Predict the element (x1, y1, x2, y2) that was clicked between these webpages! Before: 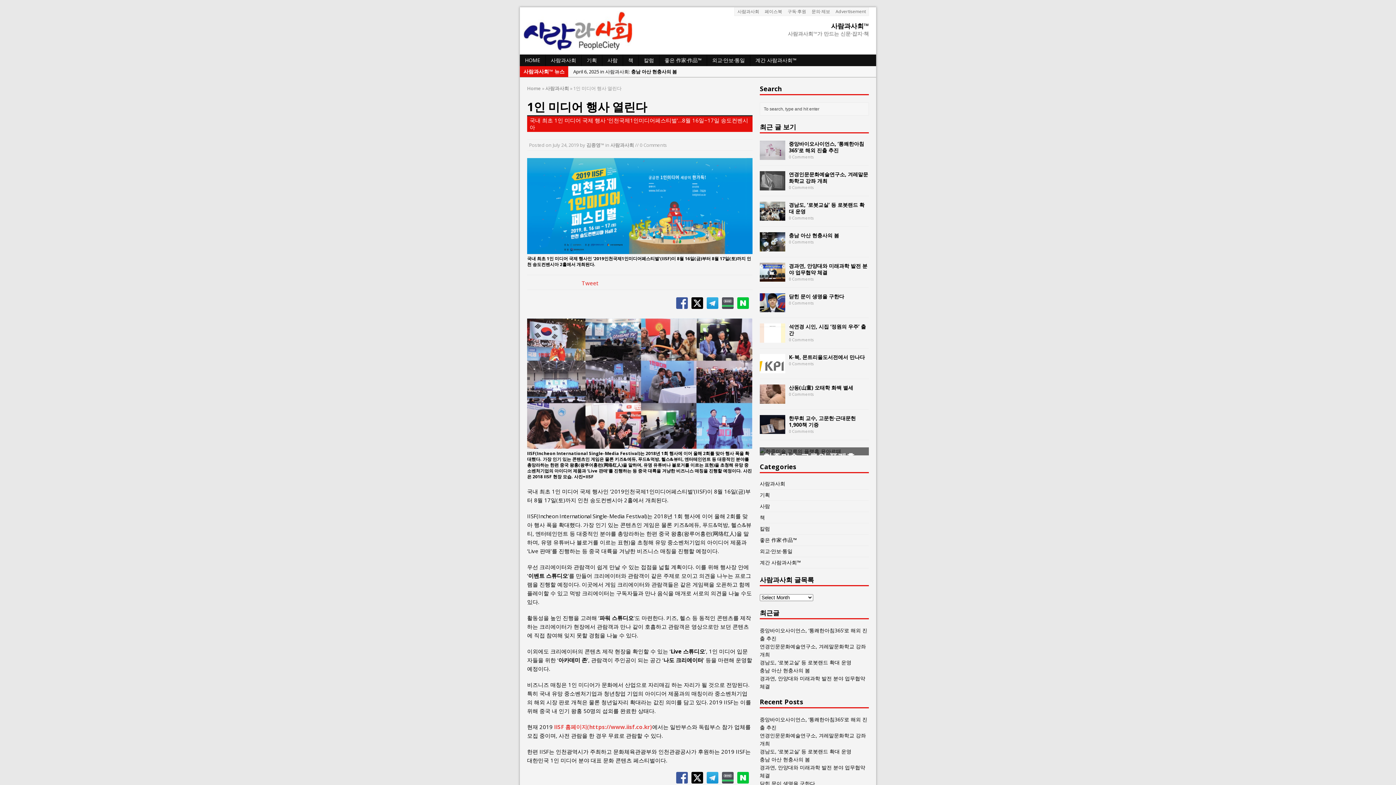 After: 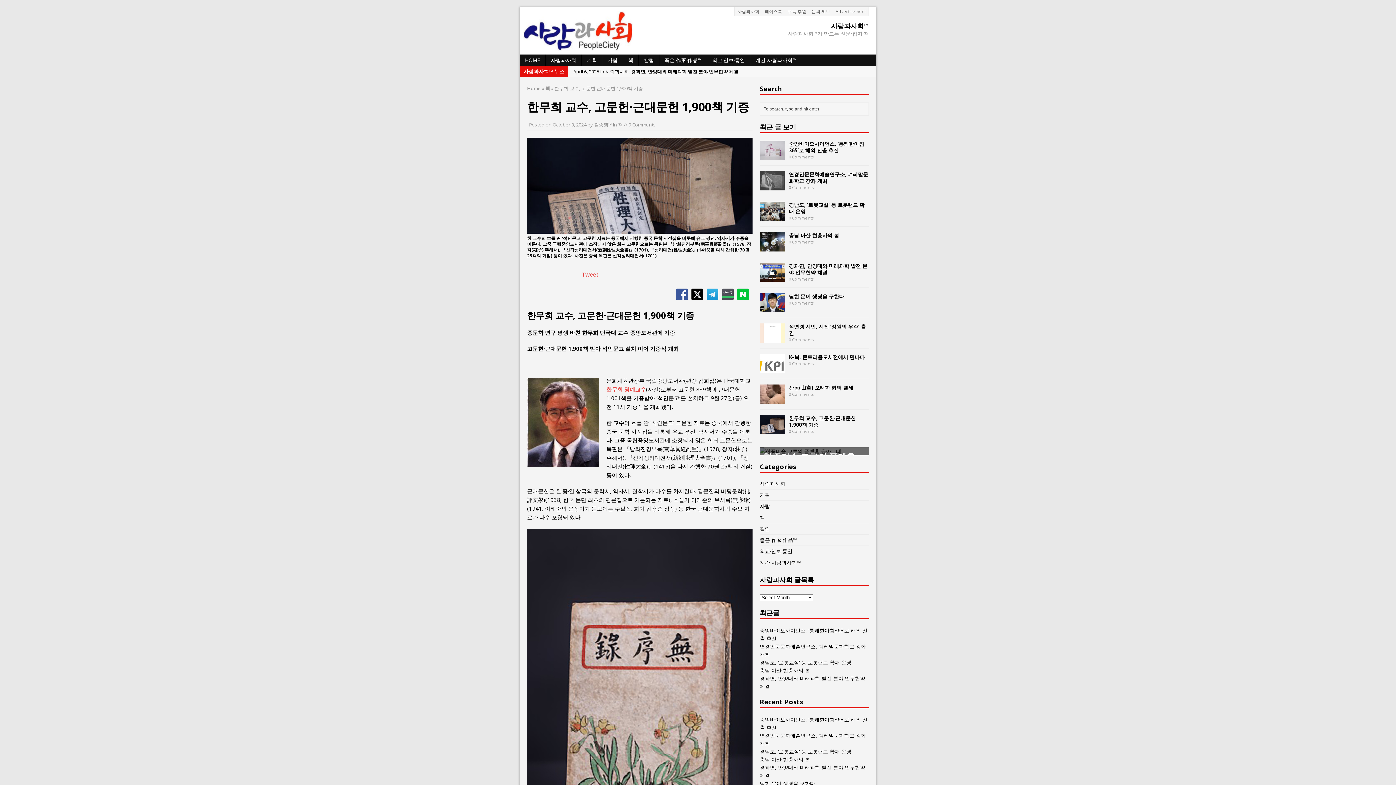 Action: bbox: (760, 426, 785, 433)